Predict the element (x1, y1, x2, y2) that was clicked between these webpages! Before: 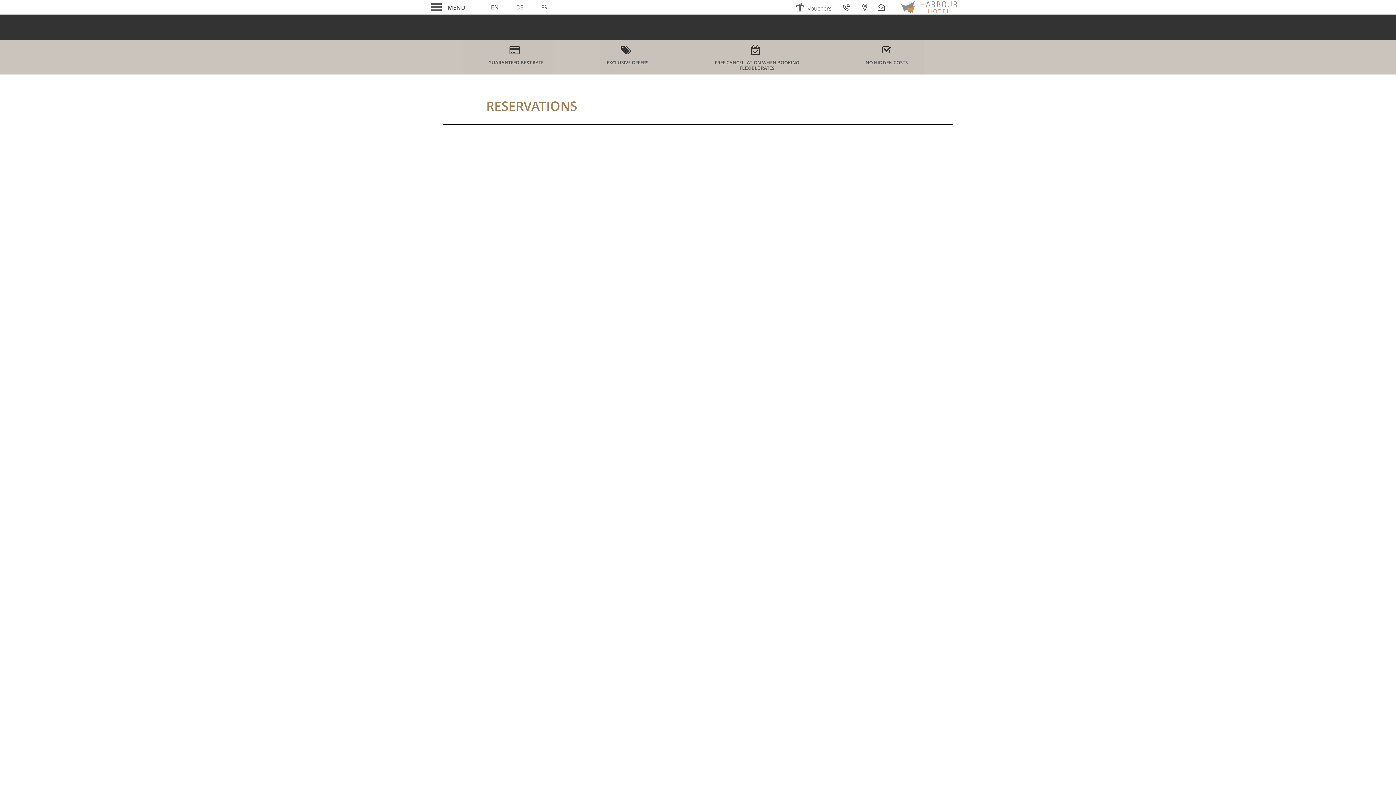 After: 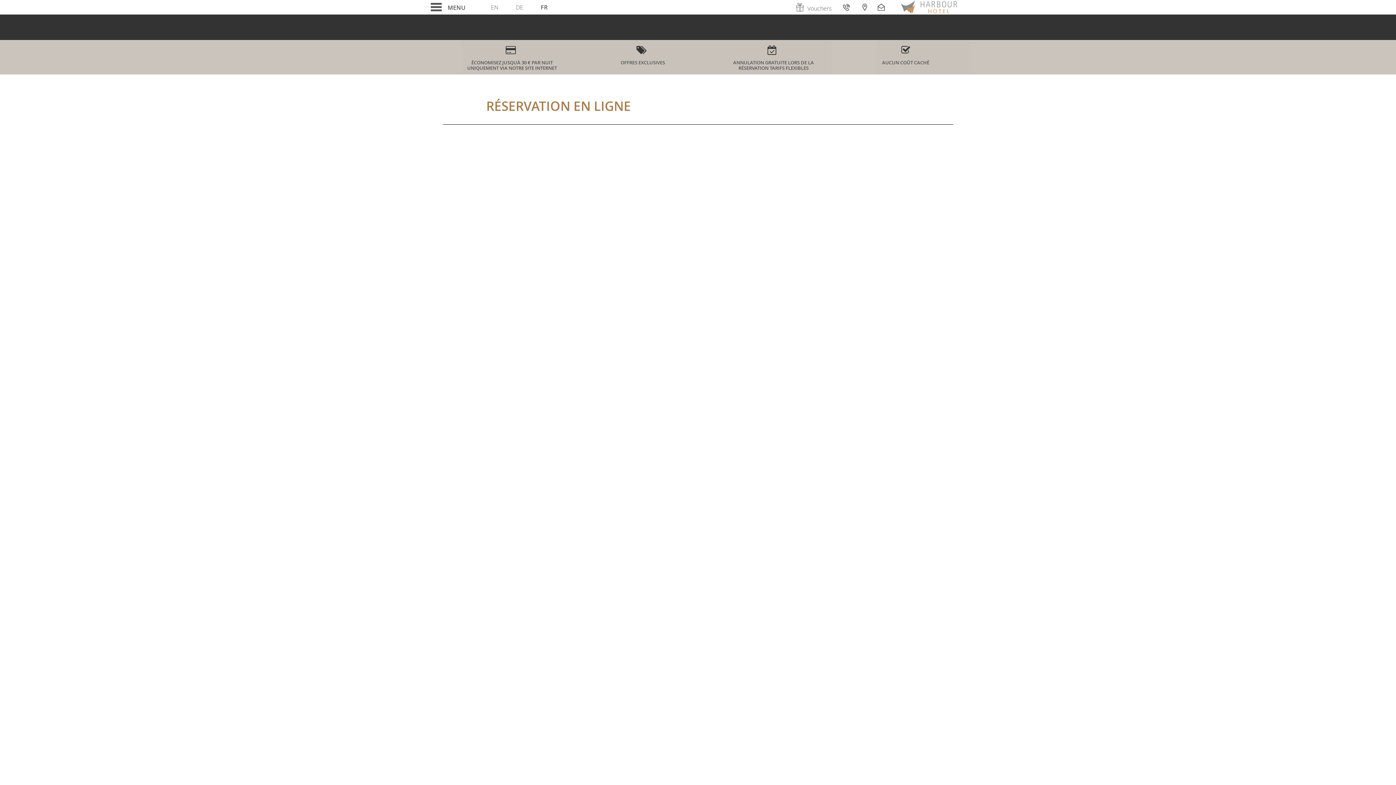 Action: bbox: (541, 3, 550, 11) label: FR